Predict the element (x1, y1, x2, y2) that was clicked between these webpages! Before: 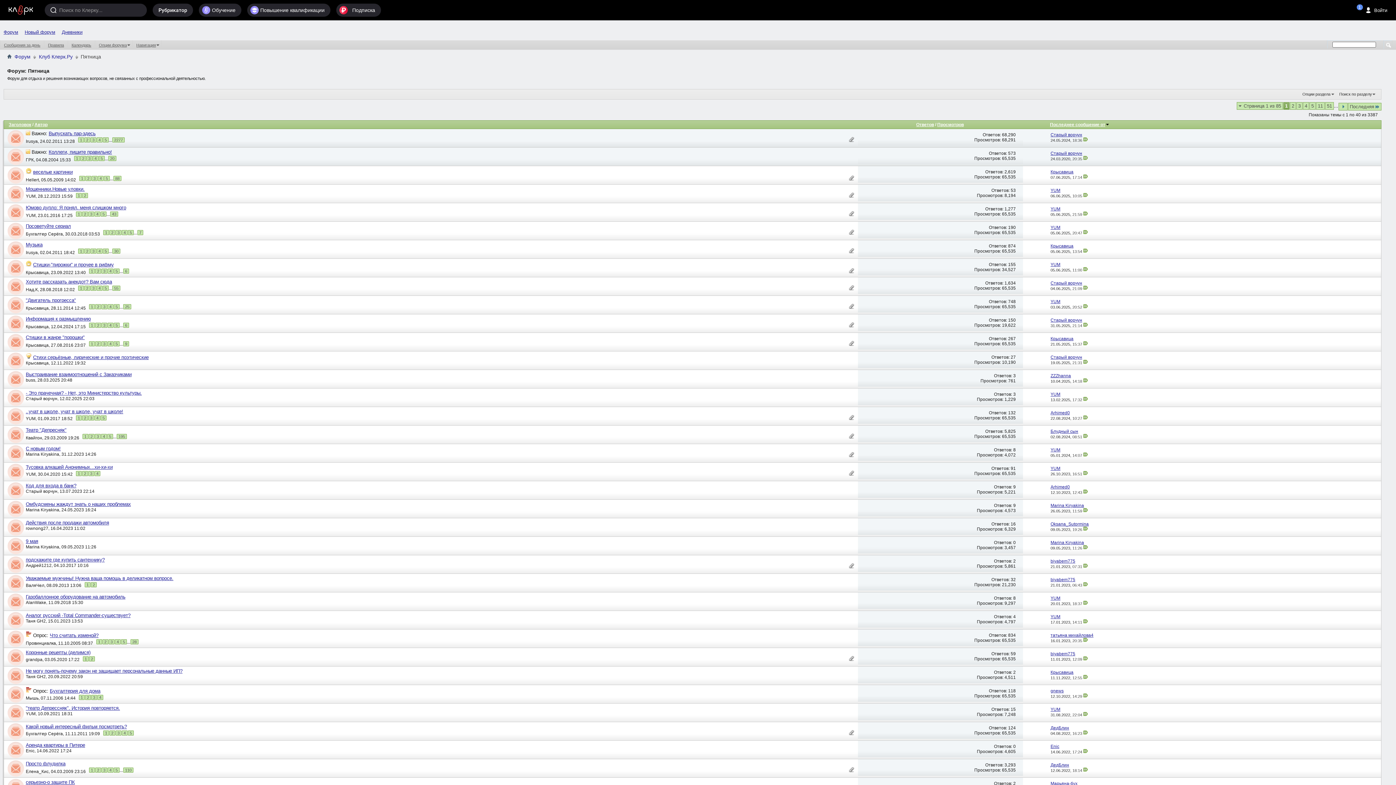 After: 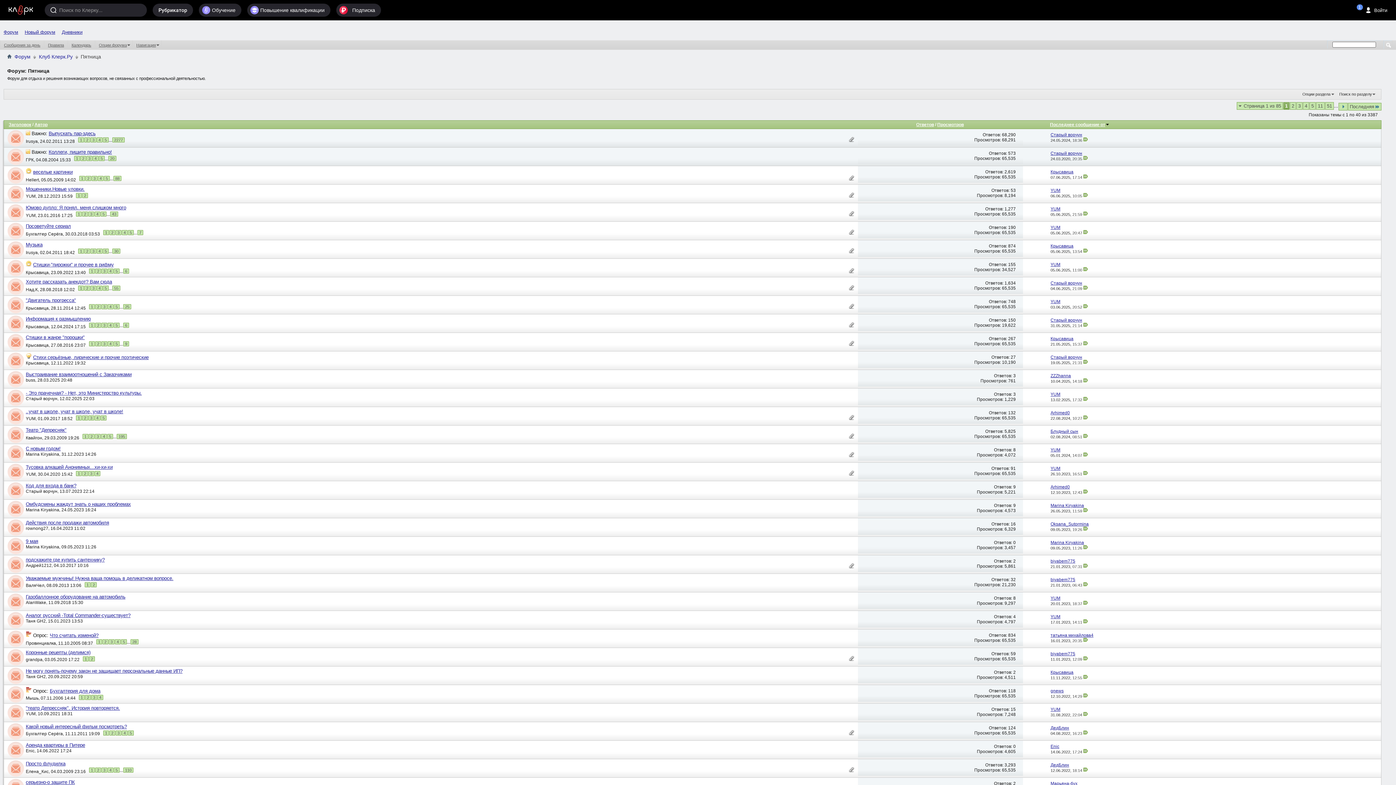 Action: label: 3,293 bbox: (1004, 762, 1016, 767)